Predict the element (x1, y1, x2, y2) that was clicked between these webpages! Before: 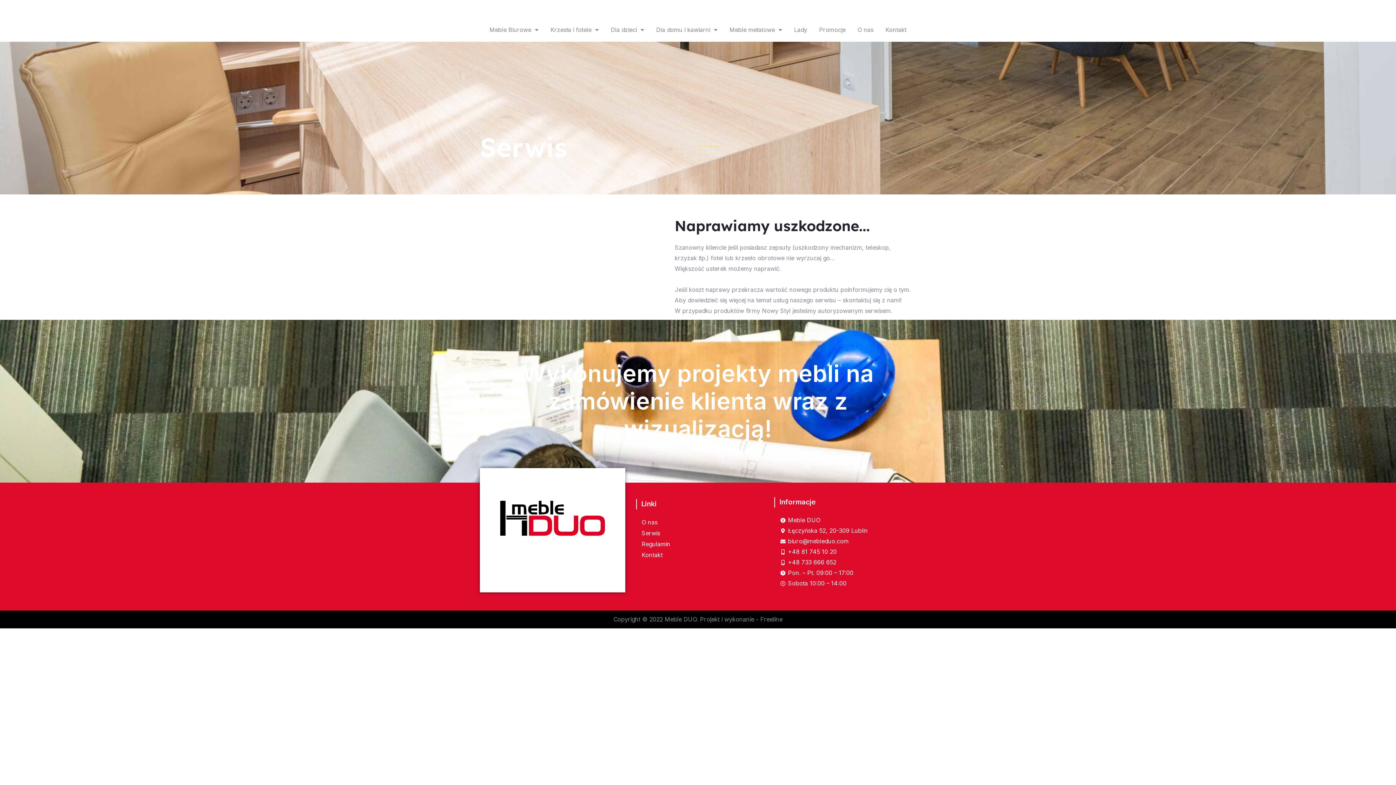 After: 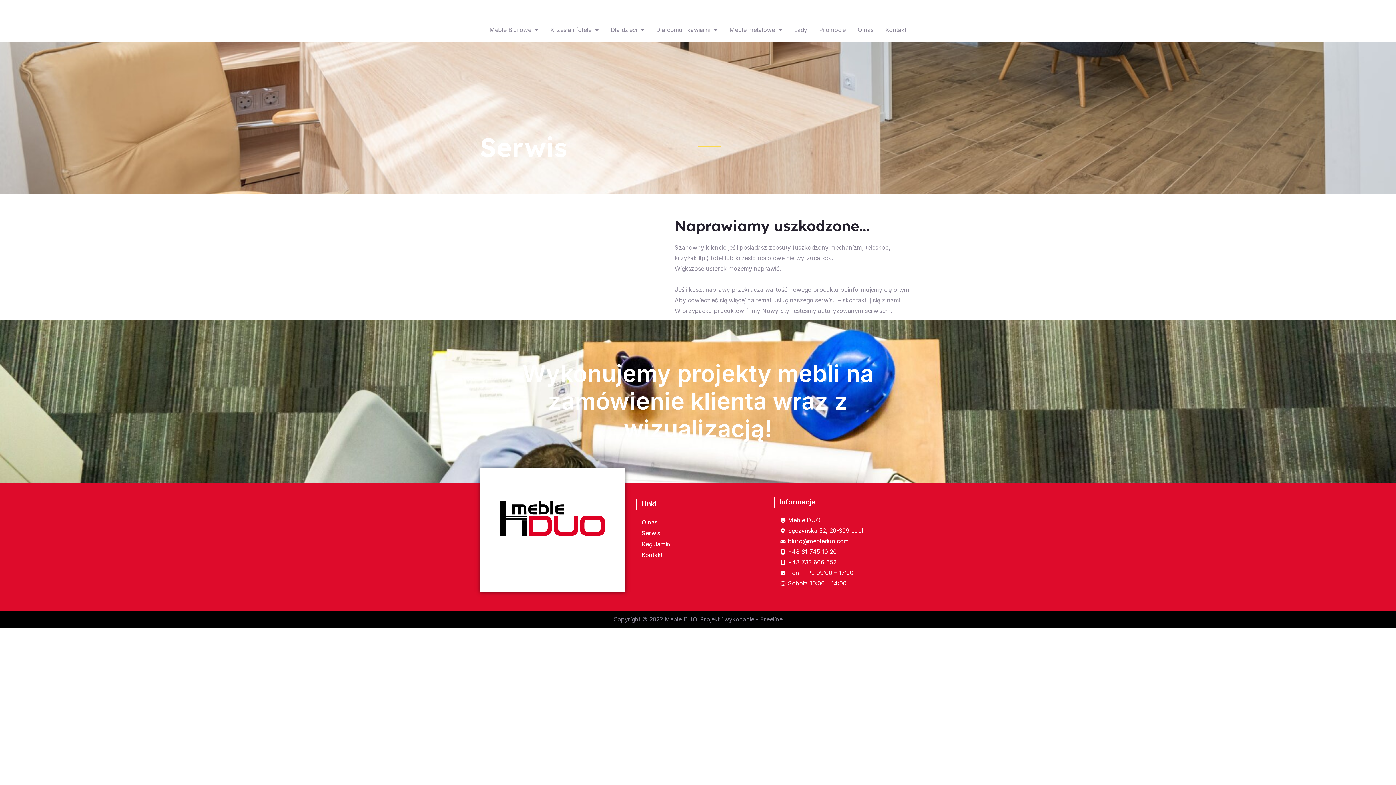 Action: label: +48 733 666 652 bbox: (779, 557, 912, 568)